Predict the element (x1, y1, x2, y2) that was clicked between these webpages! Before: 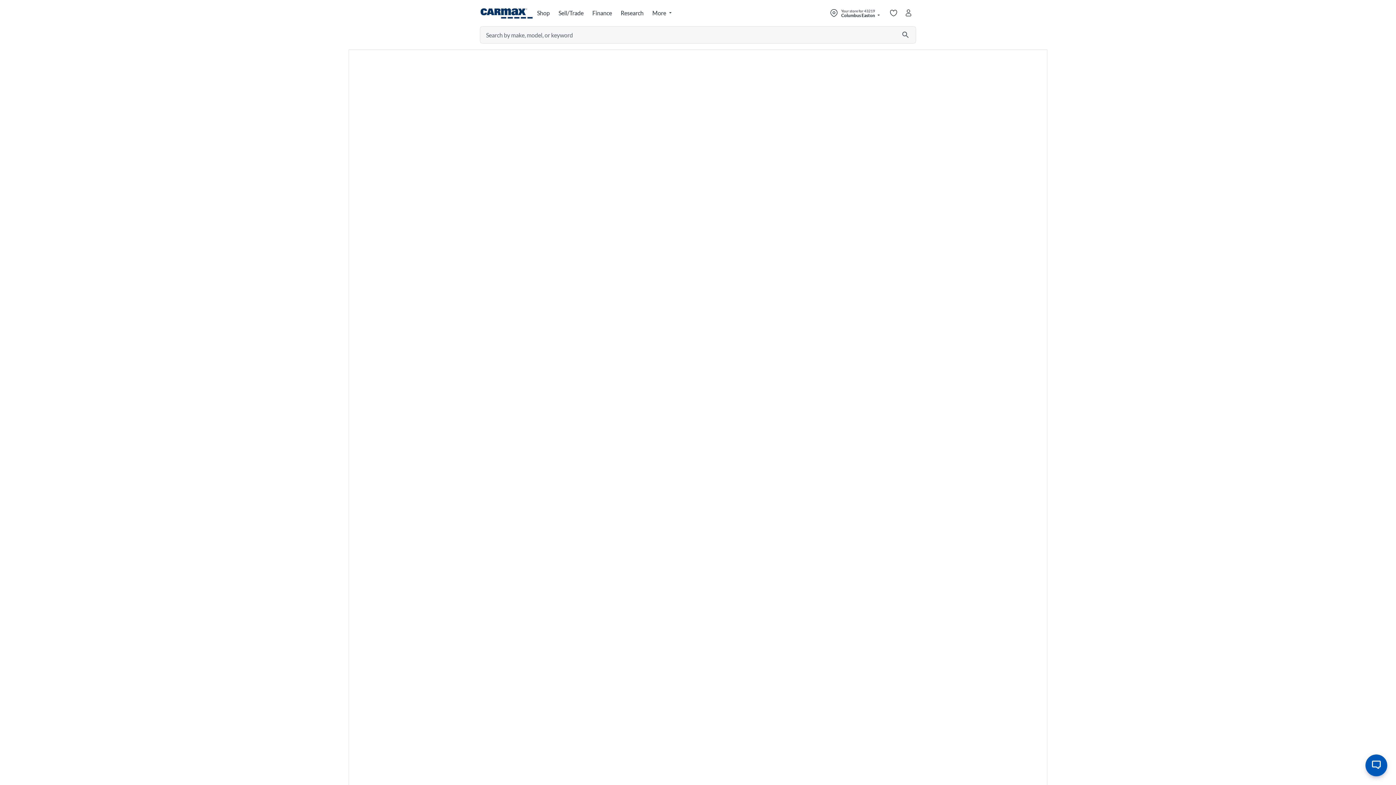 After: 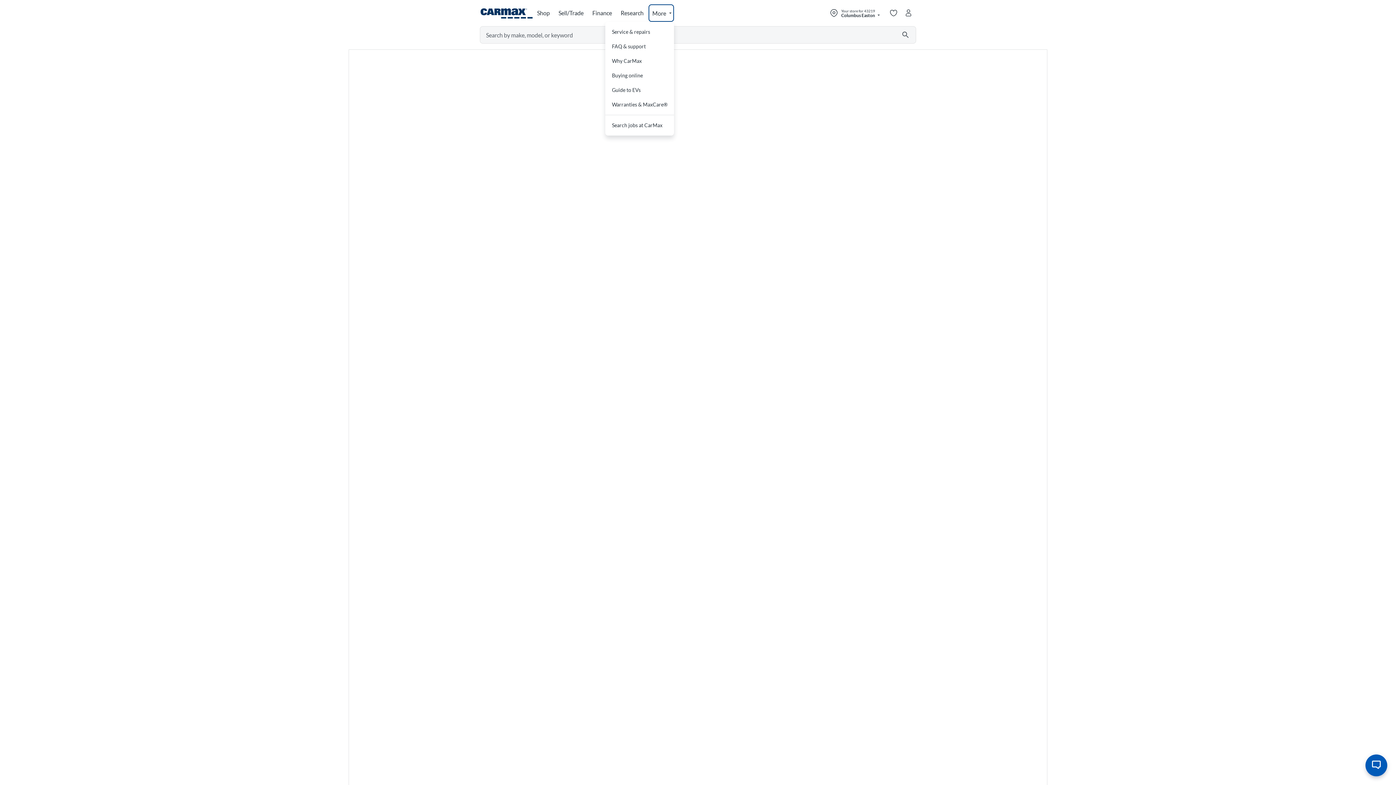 Action: bbox: (648, 4, 674, 21) label: Open buy links menu